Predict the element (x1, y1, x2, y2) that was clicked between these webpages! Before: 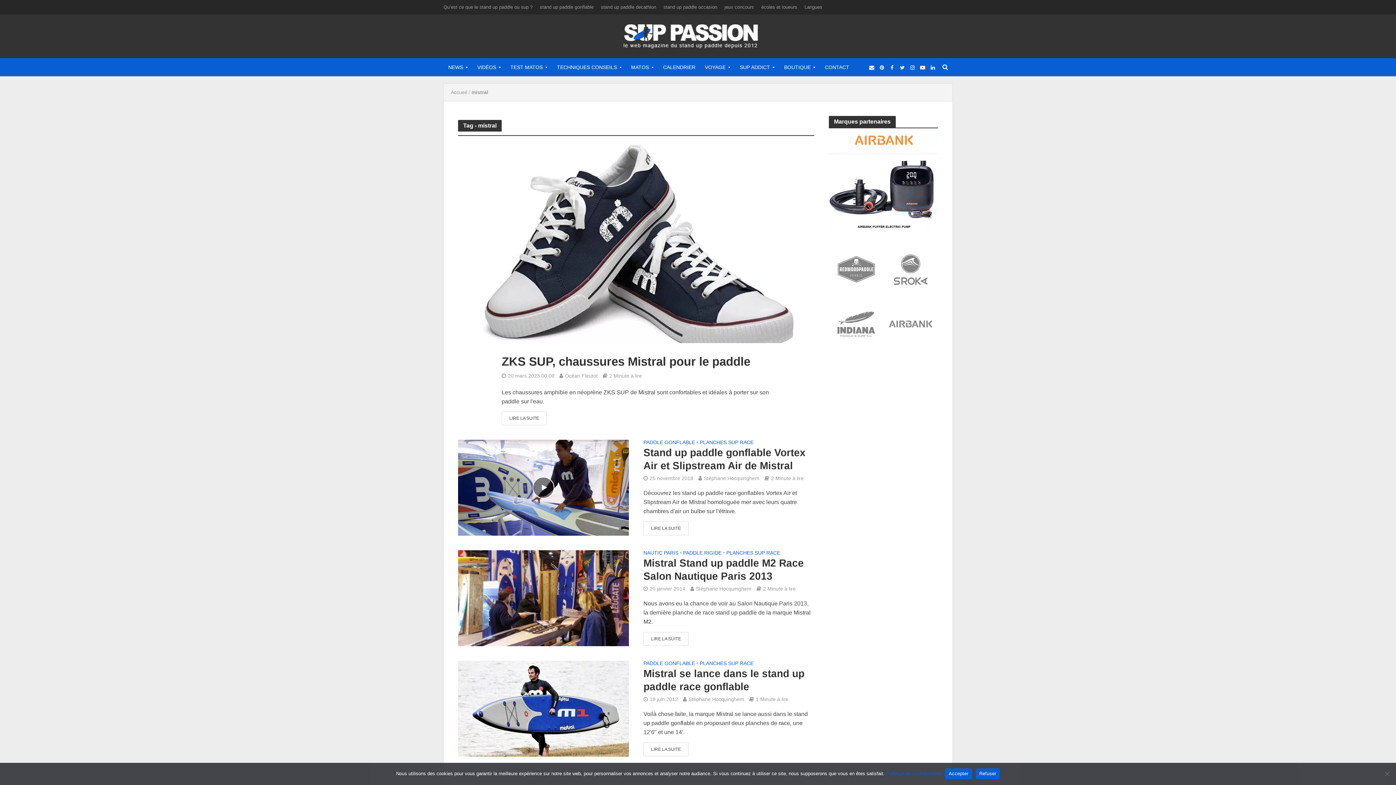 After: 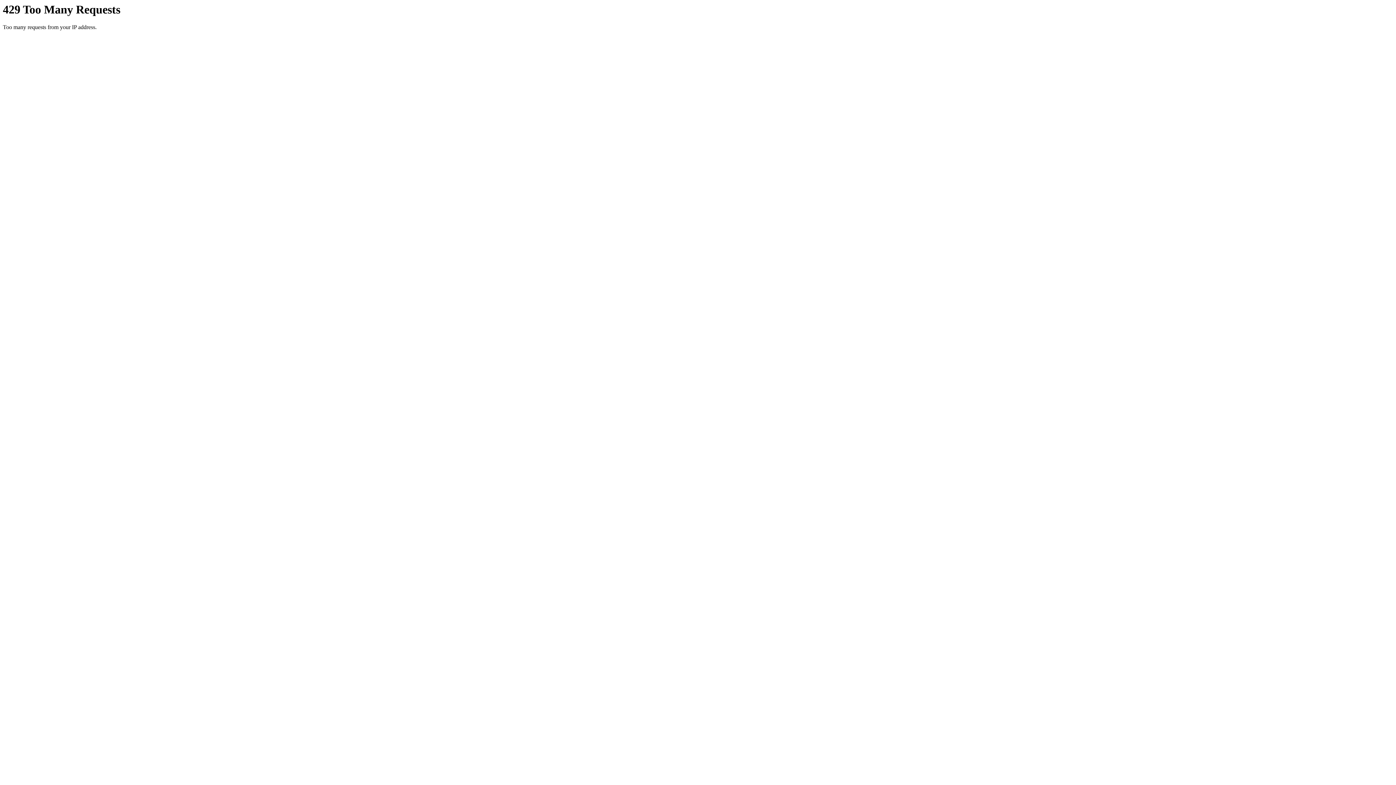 Action: bbox: (643, 742, 688, 756) label: LIRE LA SUITE